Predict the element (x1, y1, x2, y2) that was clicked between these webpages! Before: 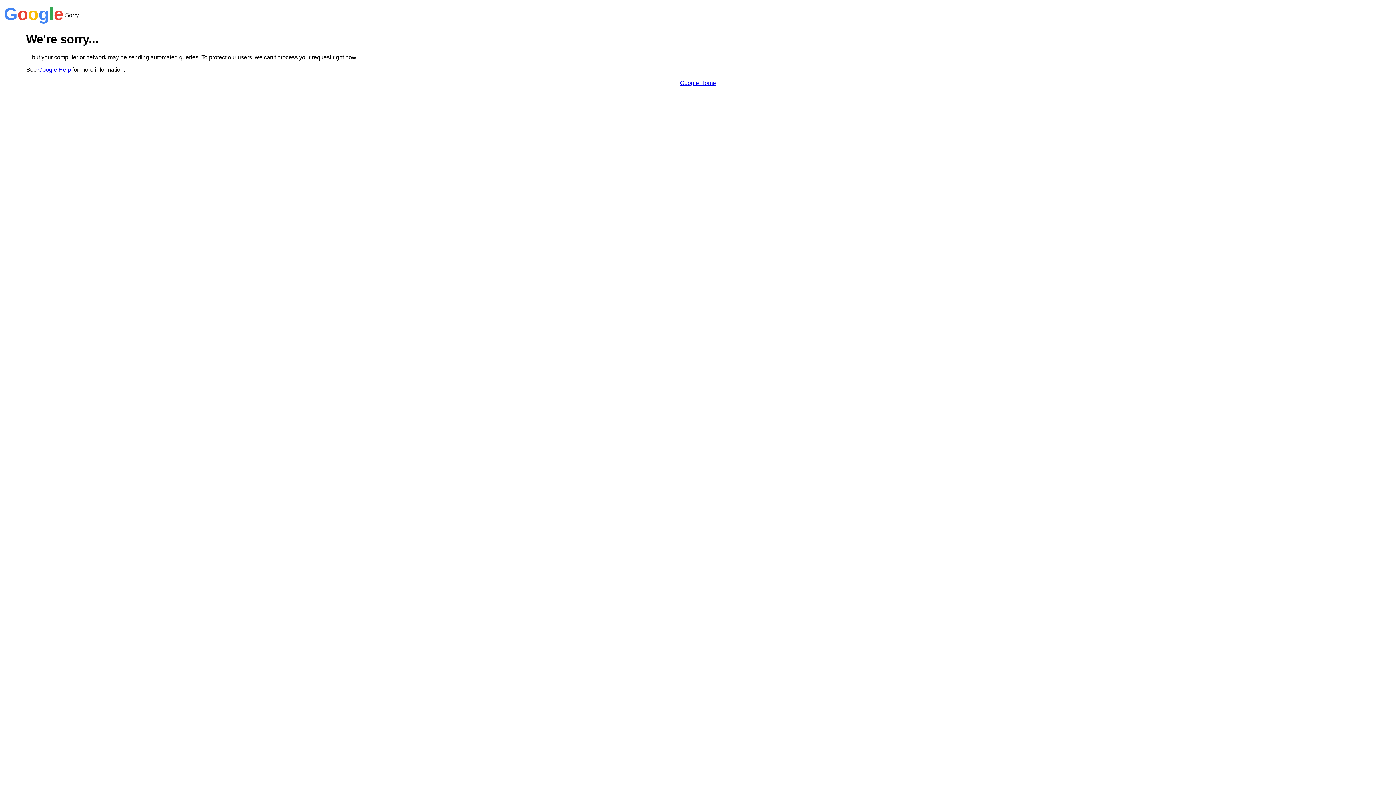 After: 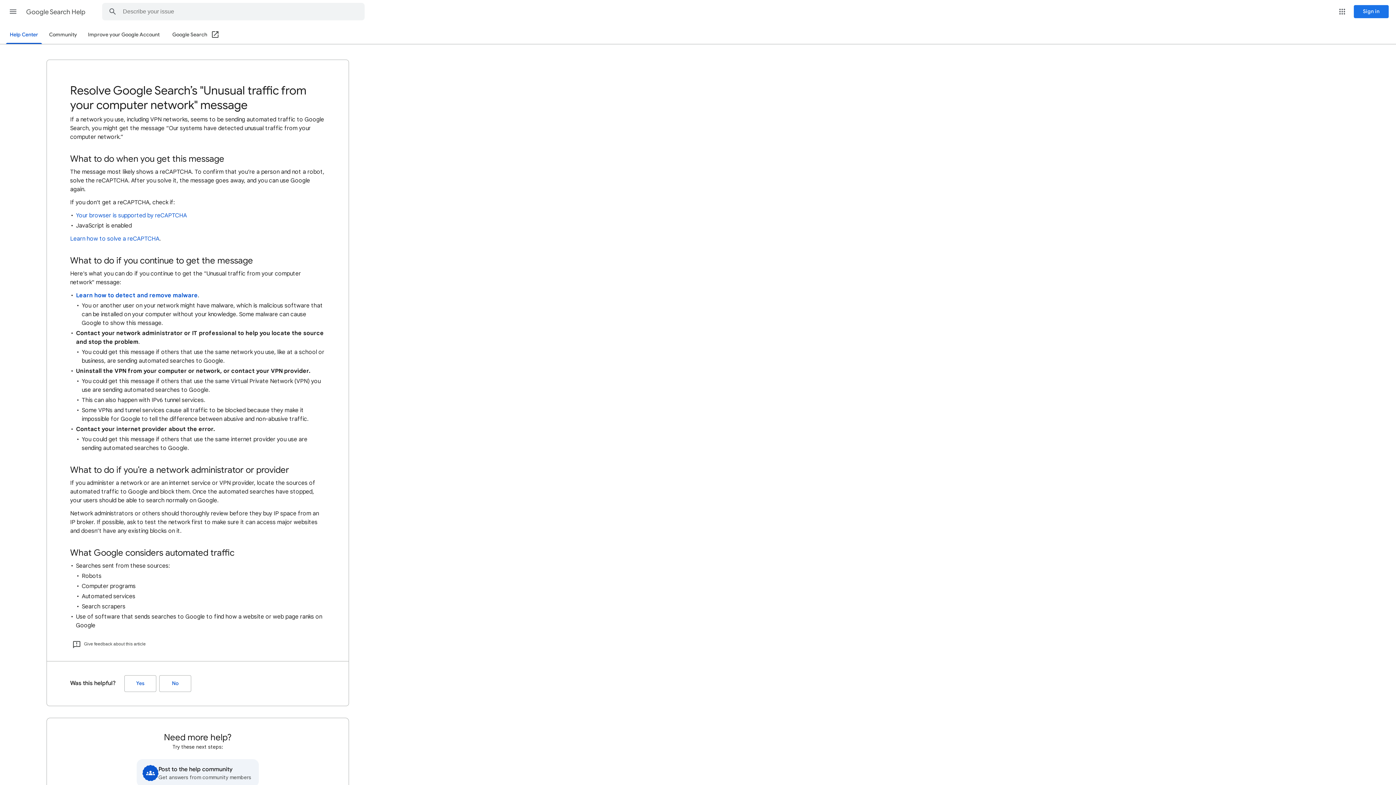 Action: label: Google Help bbox: (38, 66, 70, 72)